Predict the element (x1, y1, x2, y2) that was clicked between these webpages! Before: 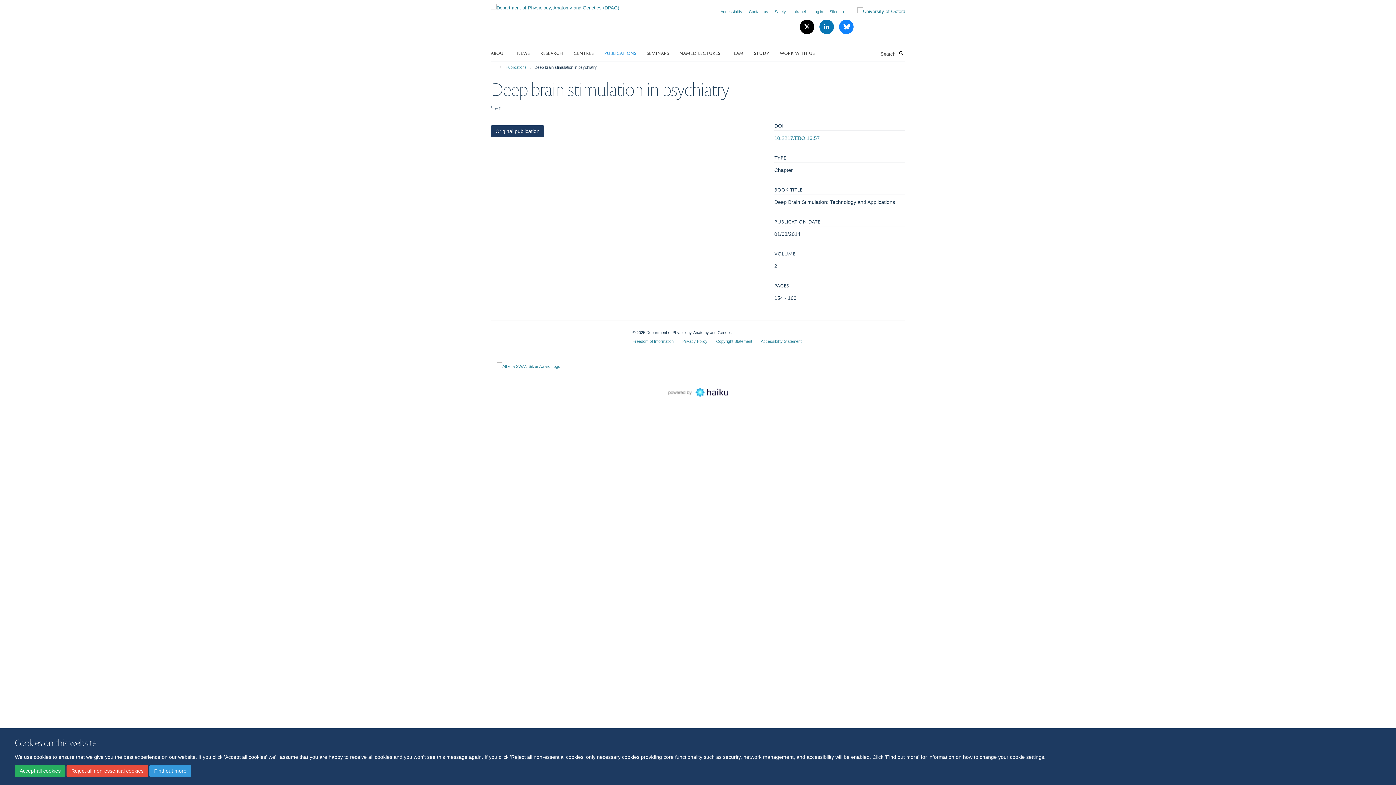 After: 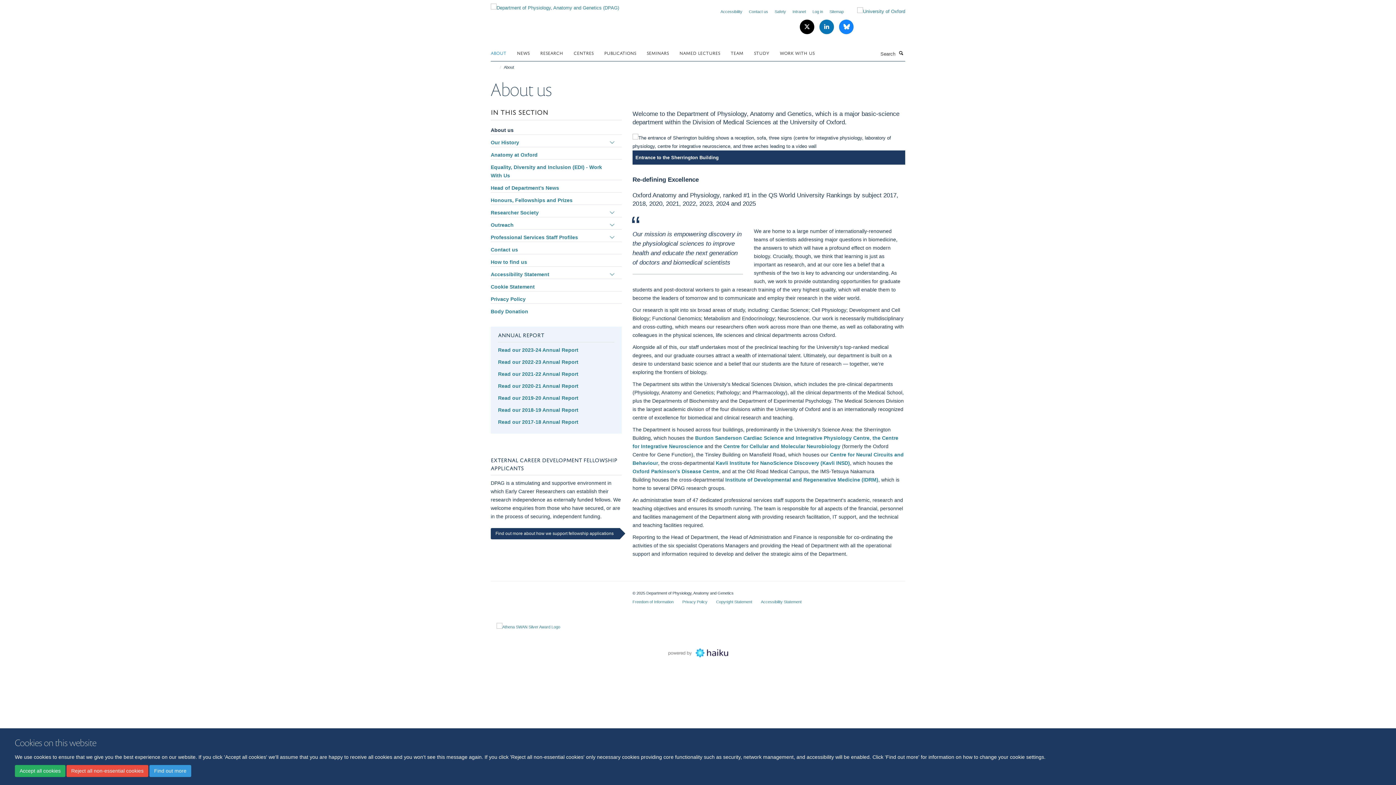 Action: label: ABOUT bbox: (490, 47, 515, 58)